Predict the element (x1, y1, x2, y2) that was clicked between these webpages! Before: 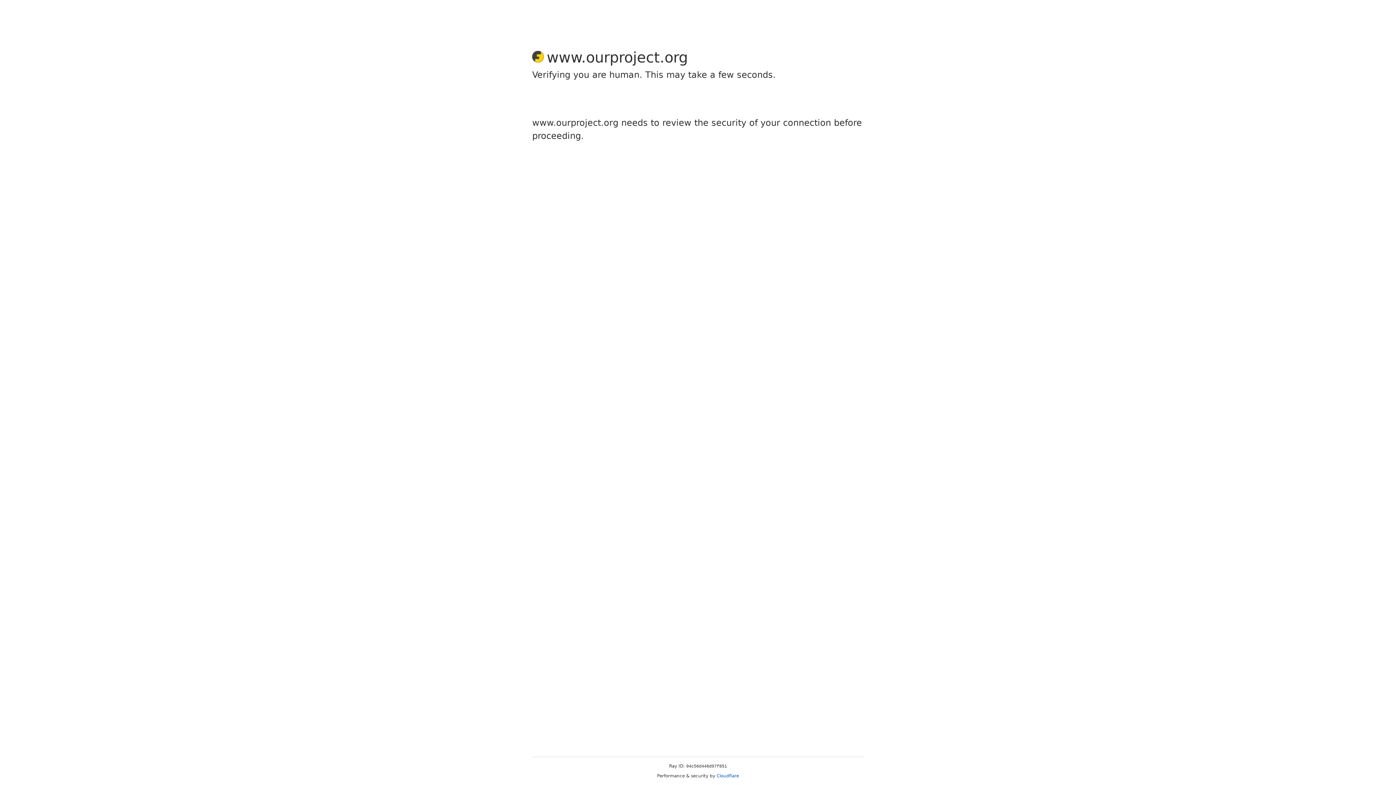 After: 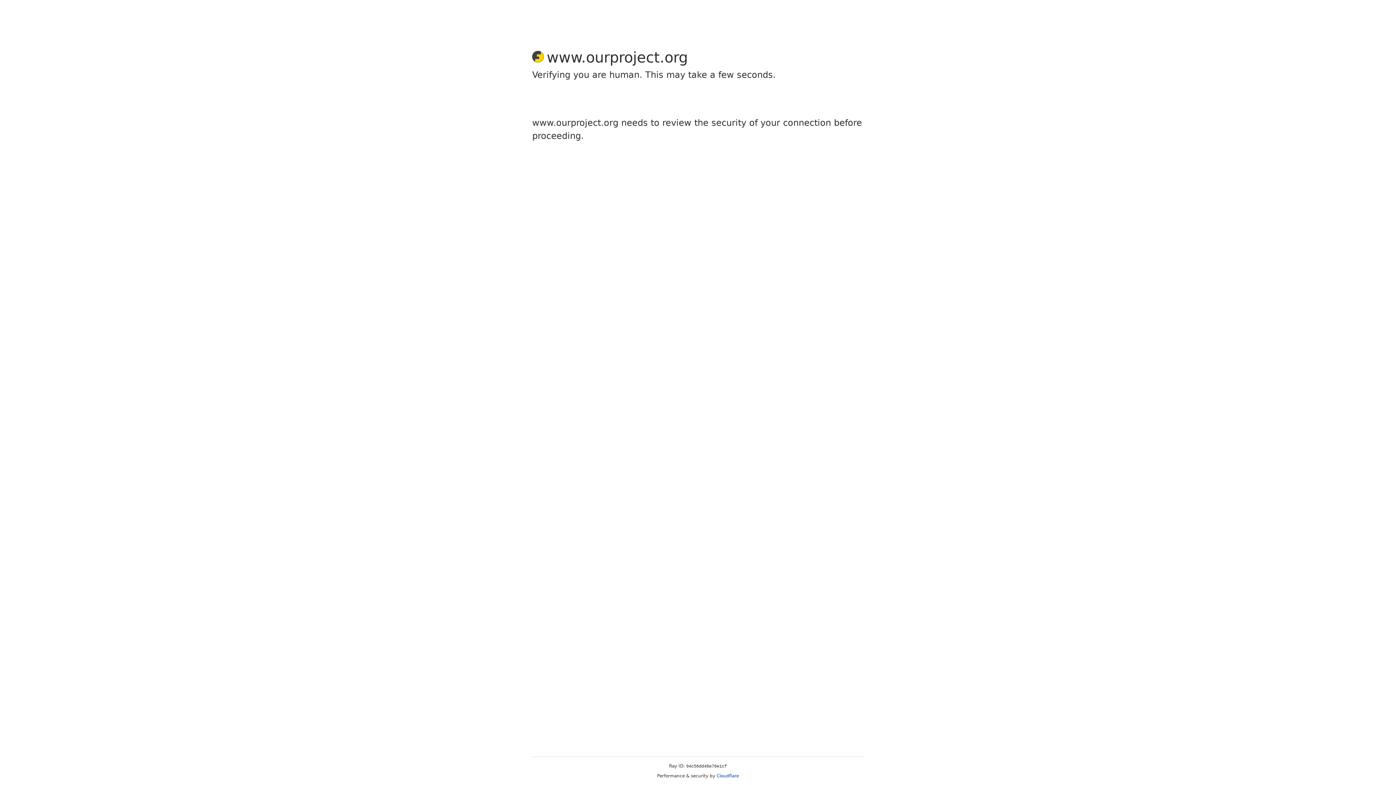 Action: label: Cloudflare bbox: (716, 773, 739, 778)